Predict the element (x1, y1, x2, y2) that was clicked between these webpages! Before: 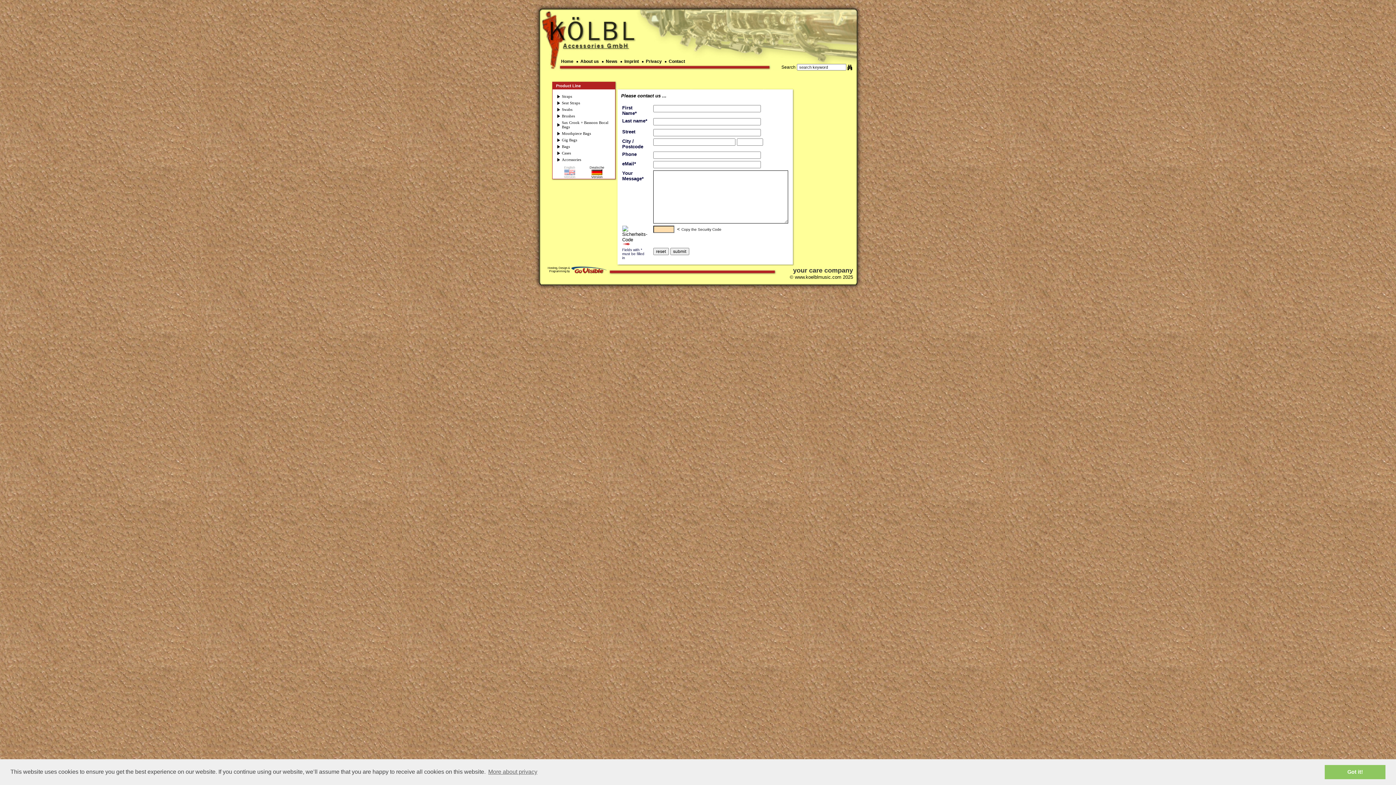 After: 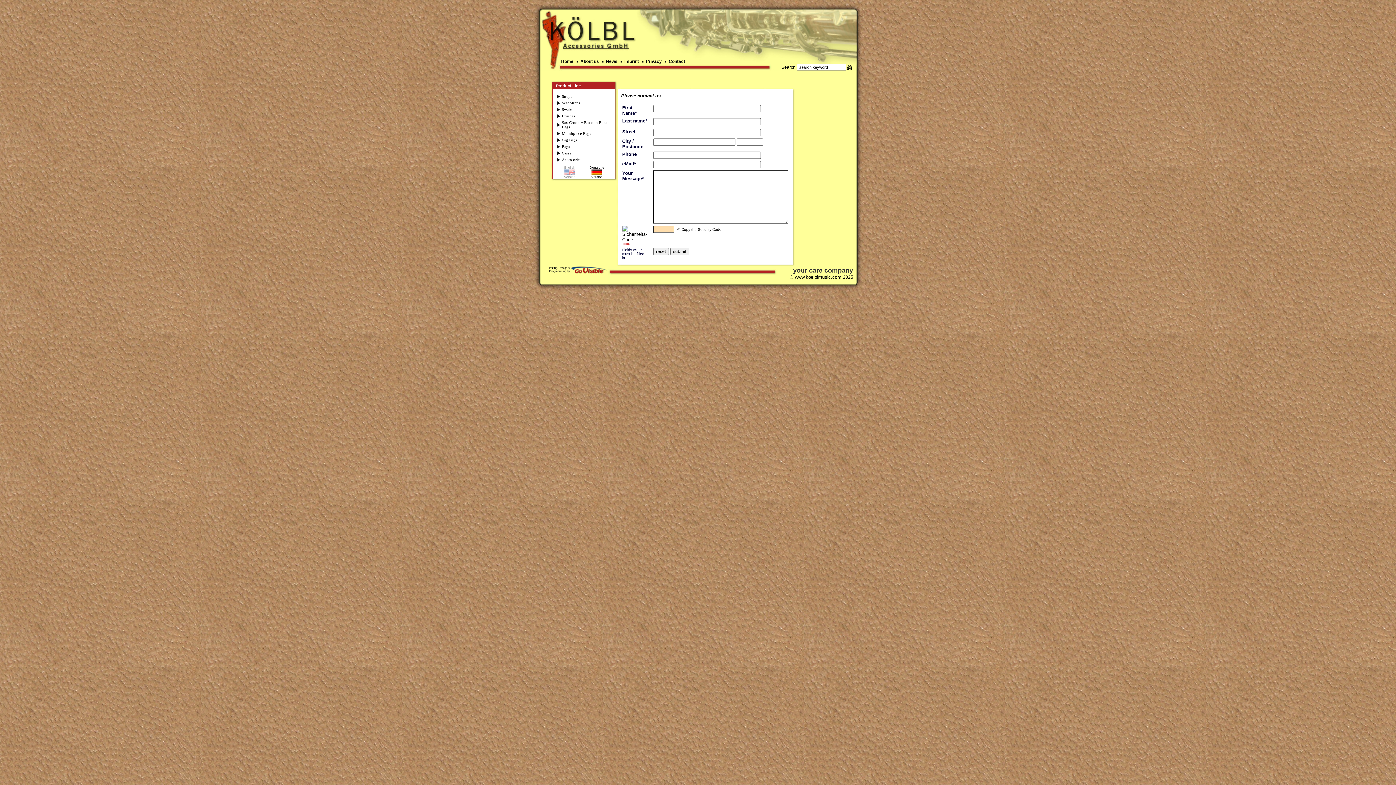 Action: label: dismiss cookie message bbox: (1325, 765, 1385, 779)